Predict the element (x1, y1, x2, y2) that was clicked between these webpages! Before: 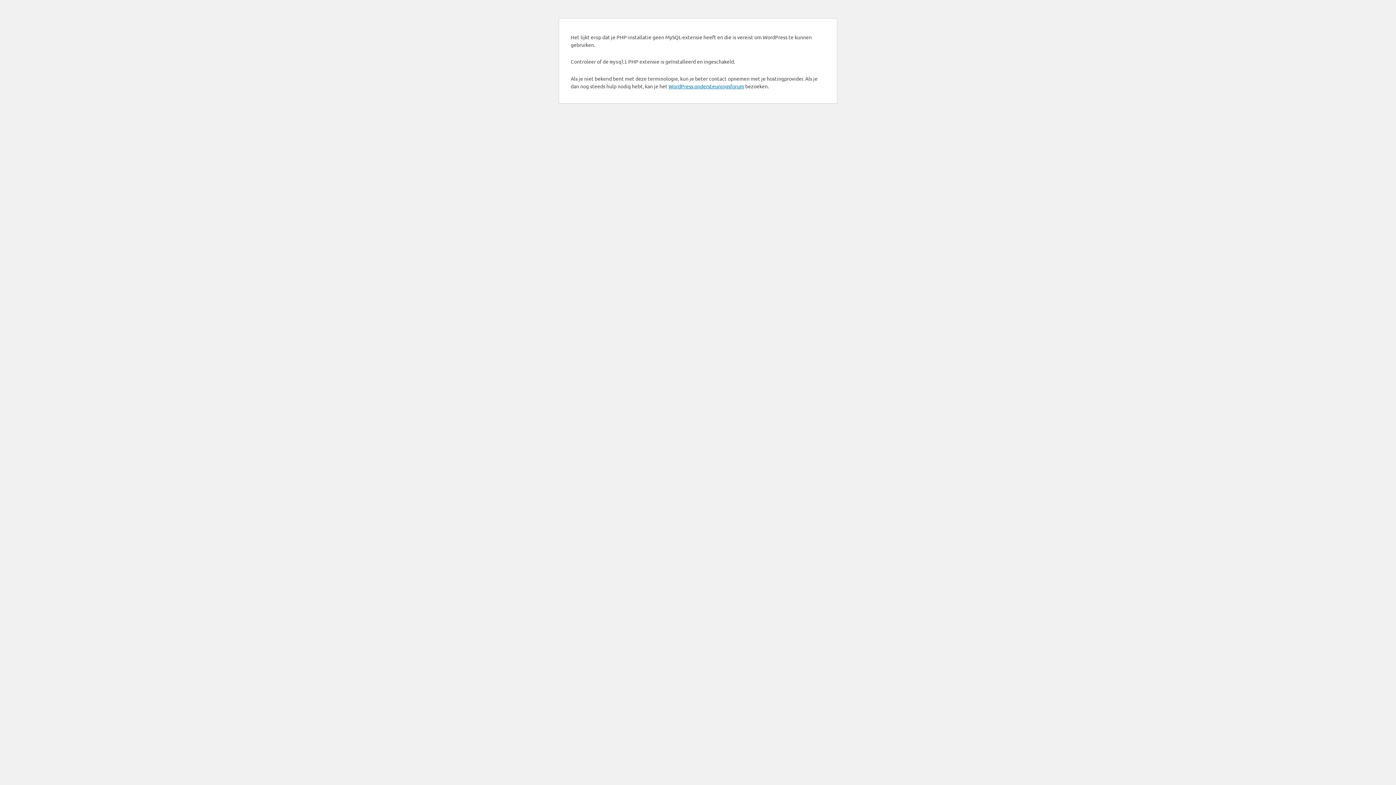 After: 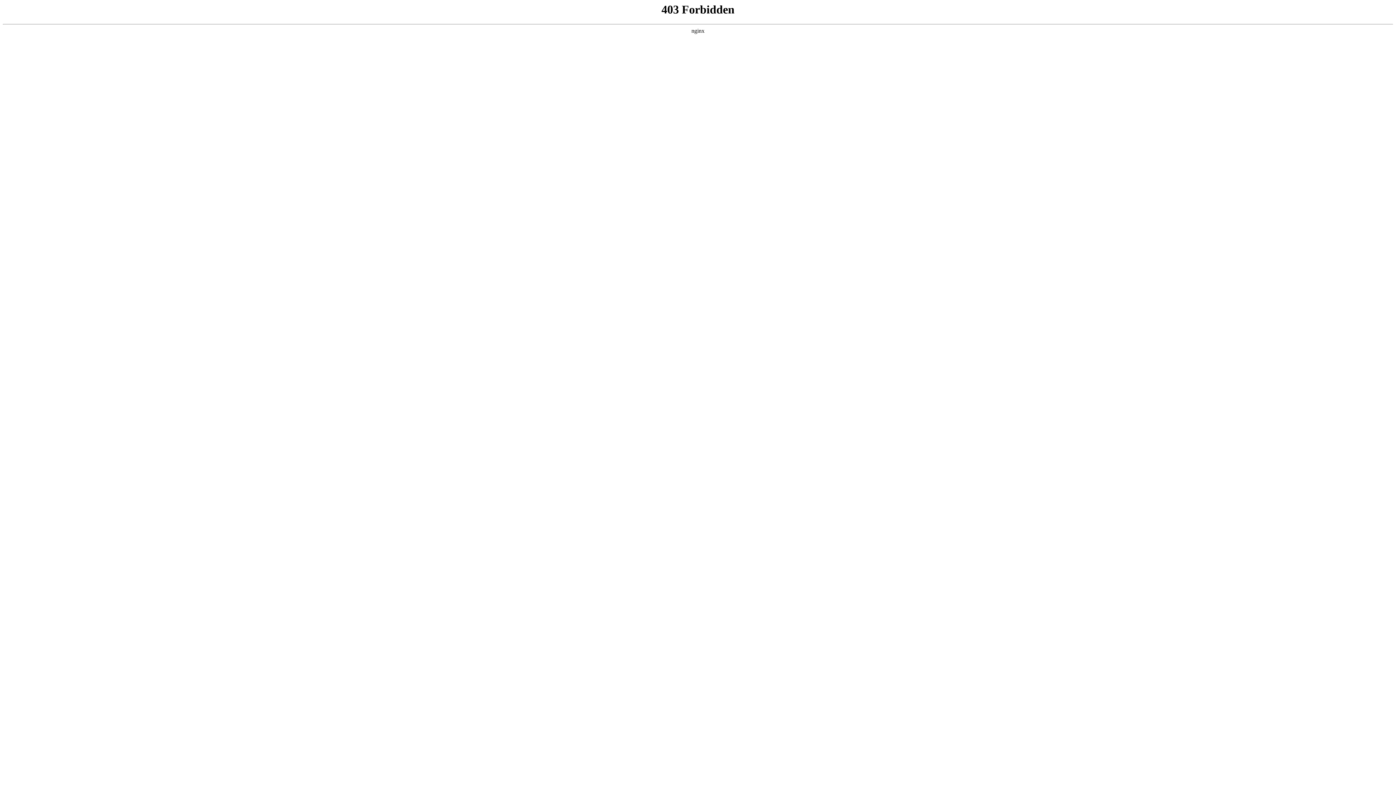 Action: bbox: (668, 82, 744, 89) label: WordPress ondersteuningsforum